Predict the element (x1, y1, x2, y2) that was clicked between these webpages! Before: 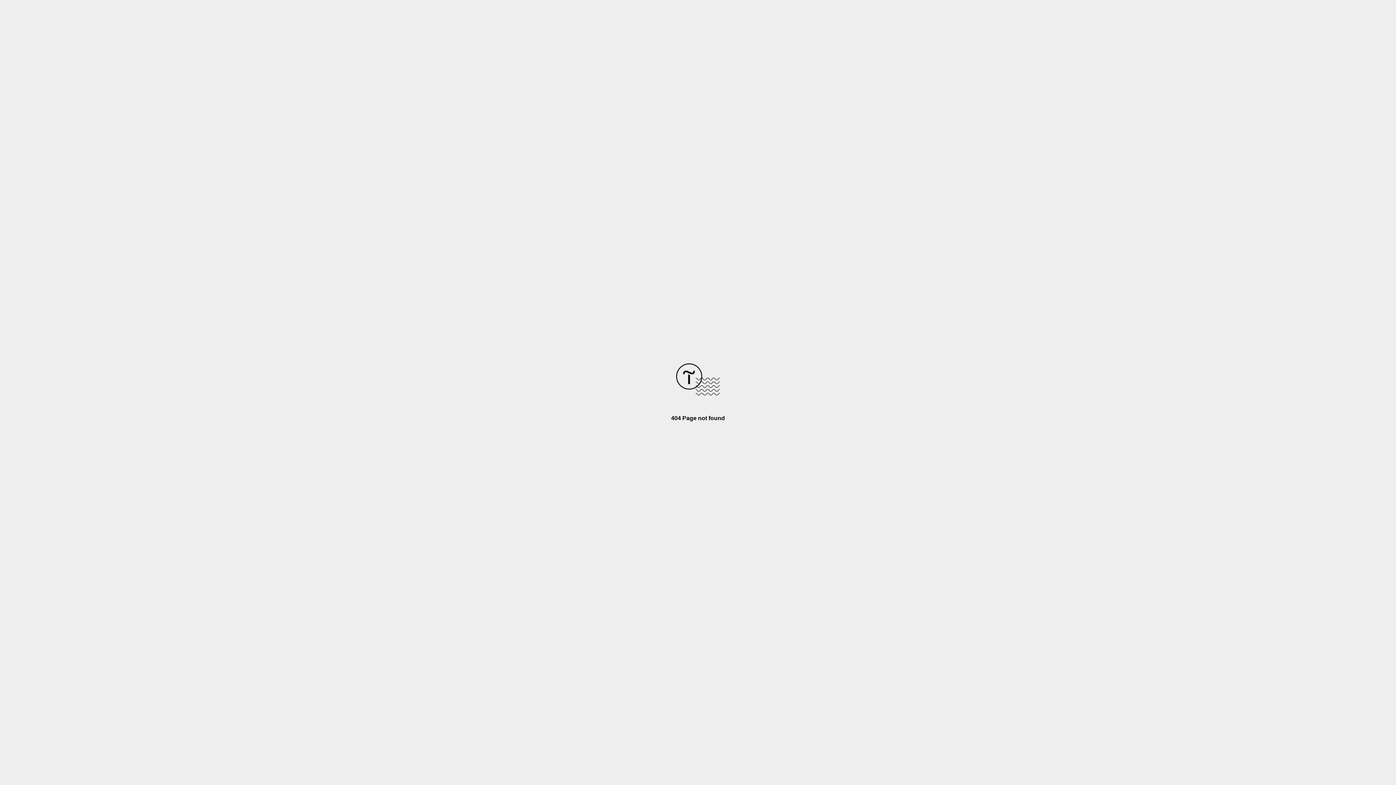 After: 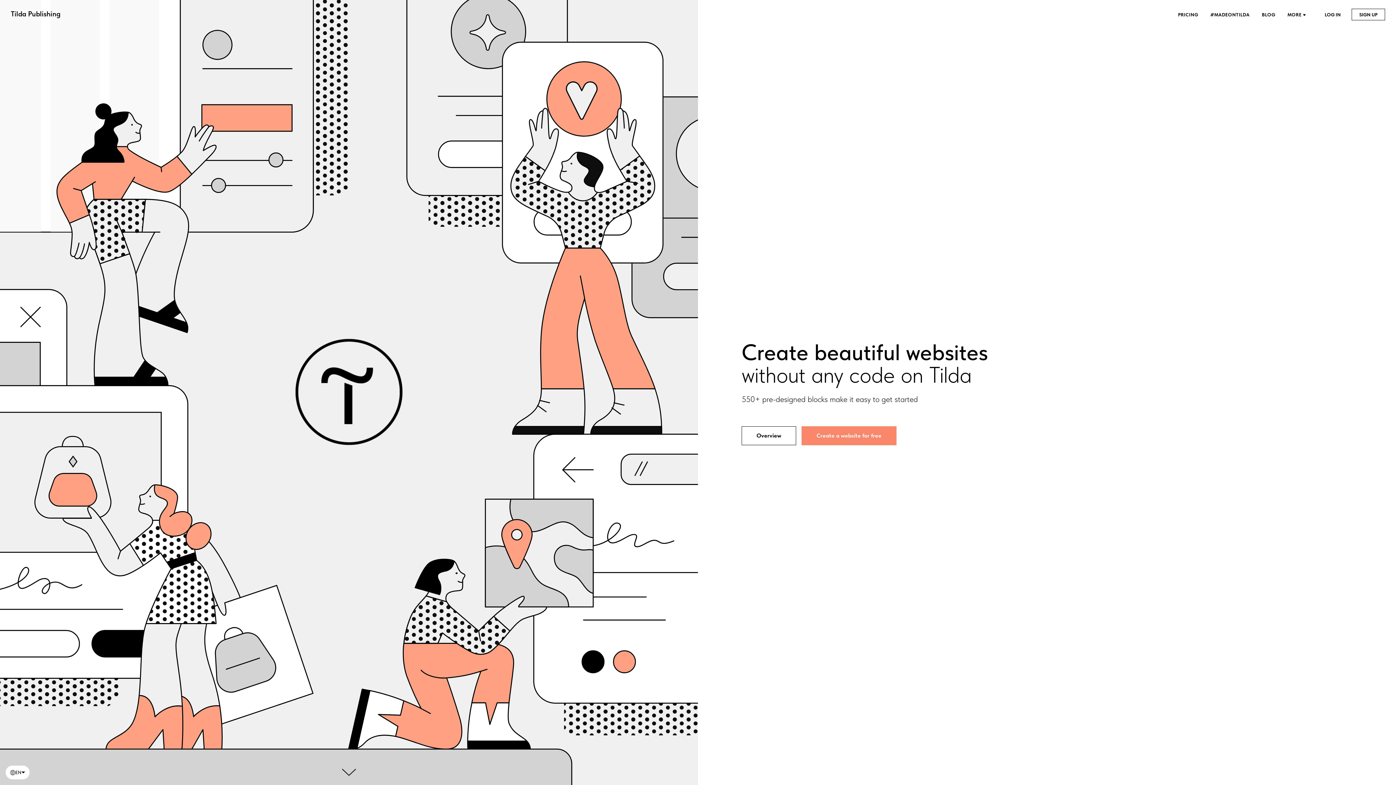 Action: bbox: (676, 390, 720, 396)